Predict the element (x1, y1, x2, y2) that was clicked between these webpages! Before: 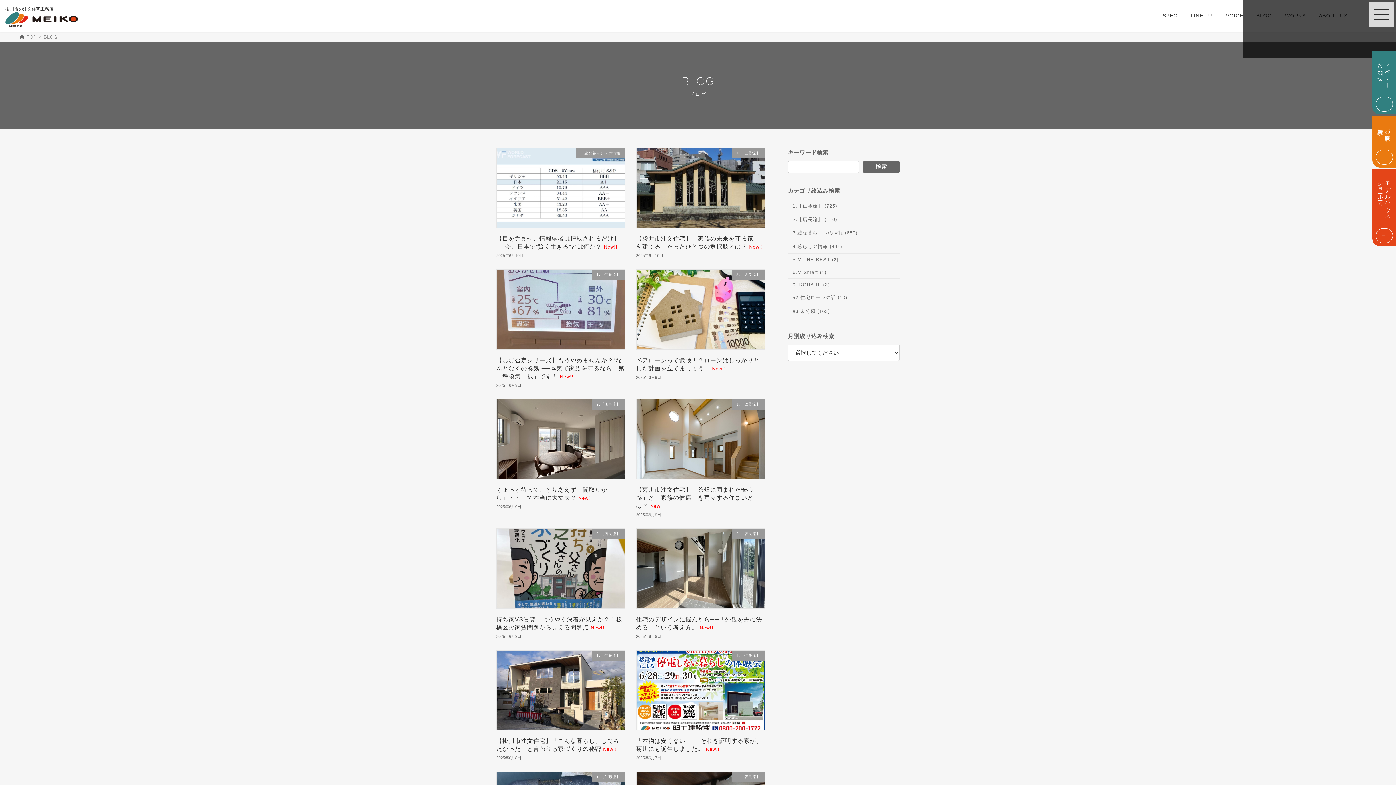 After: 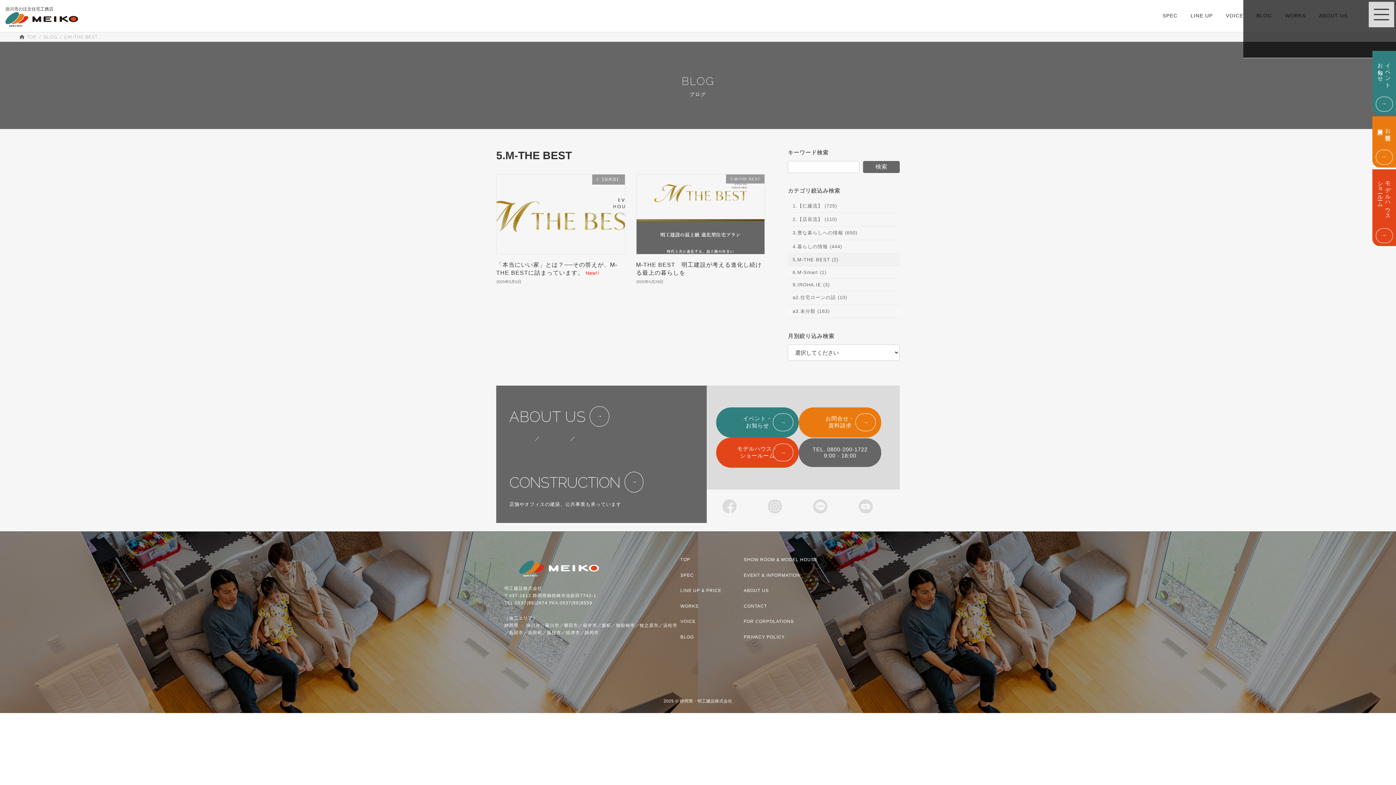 Action: label: 5.M-THE BEST (2) bbox: (788, 253, 900, 266)